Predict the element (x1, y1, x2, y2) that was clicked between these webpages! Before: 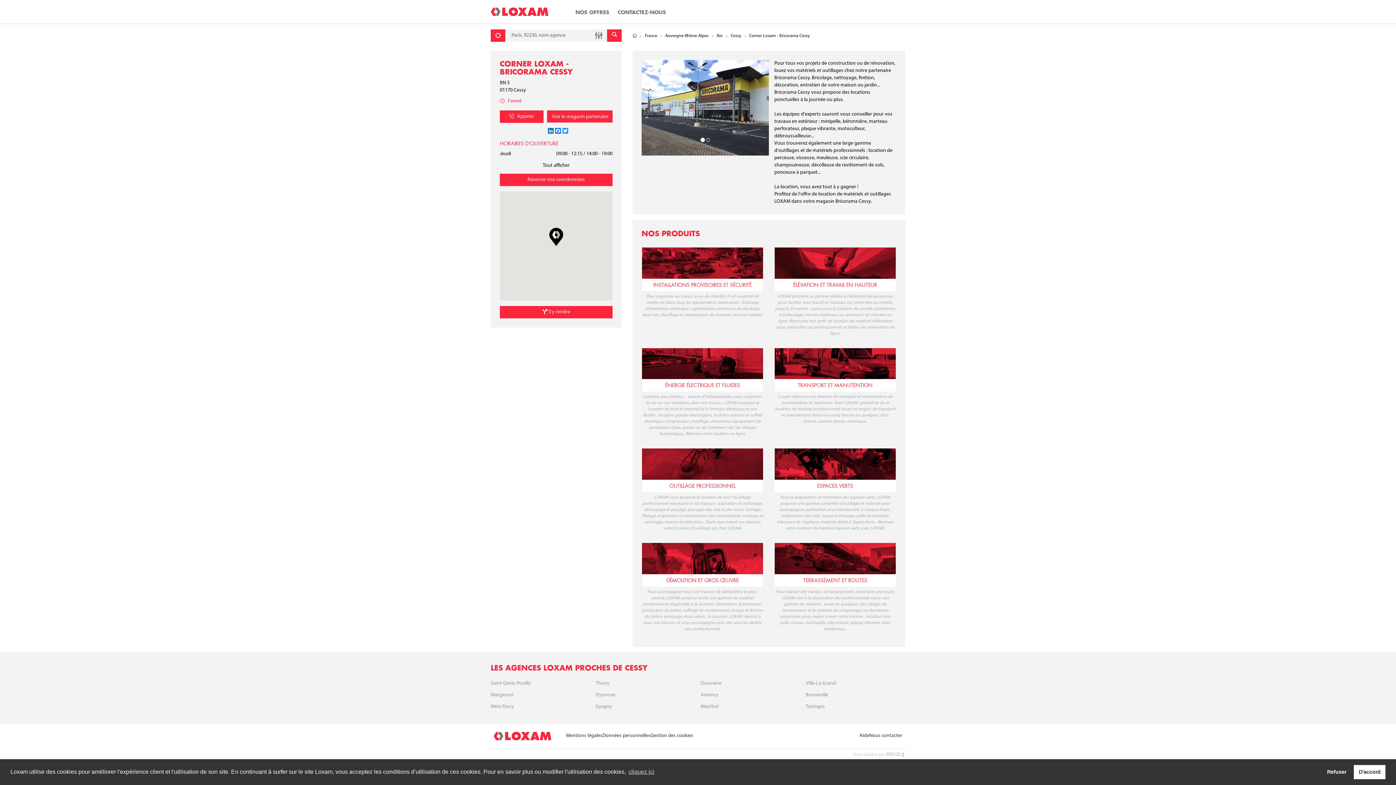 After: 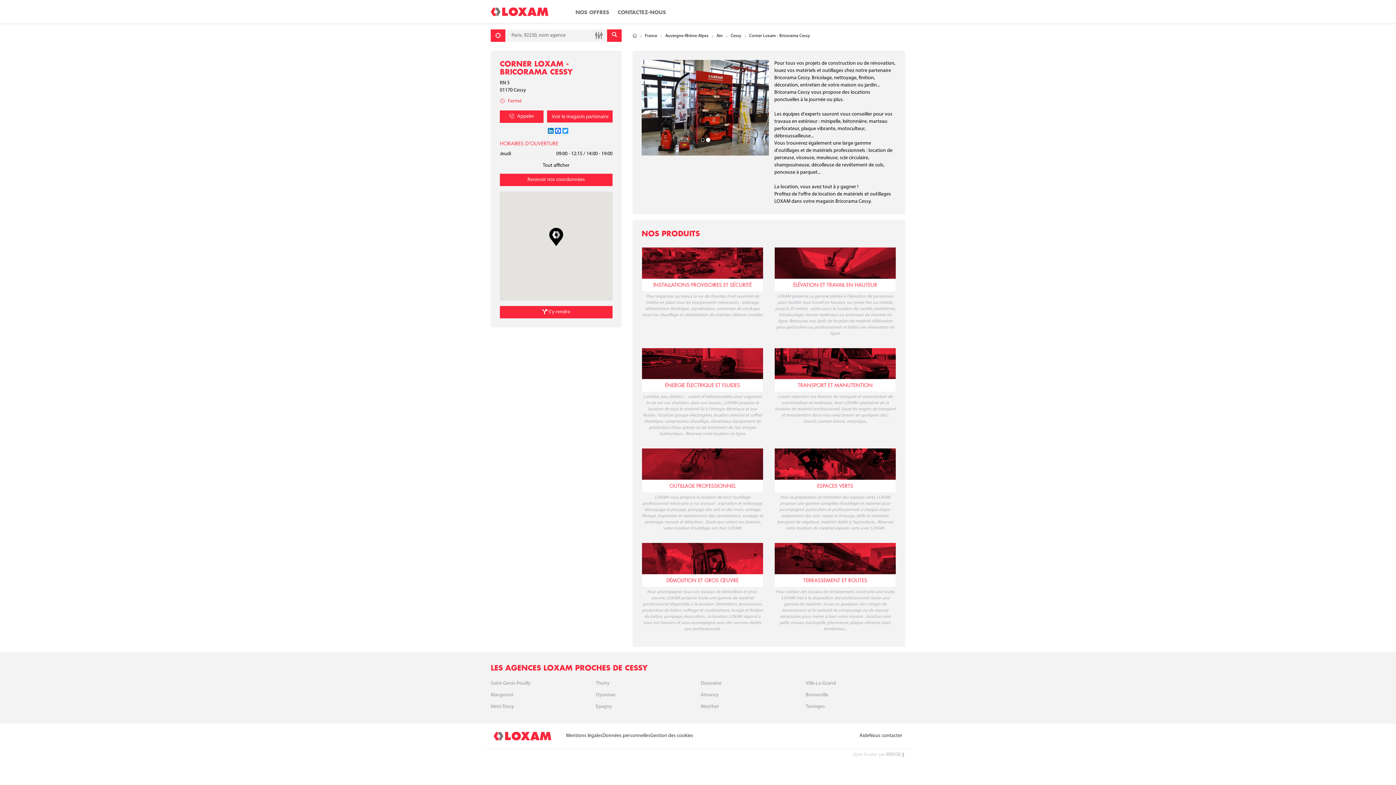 Action: label: dismiss cookie message bbox: (1322, 765, 1351, 779)